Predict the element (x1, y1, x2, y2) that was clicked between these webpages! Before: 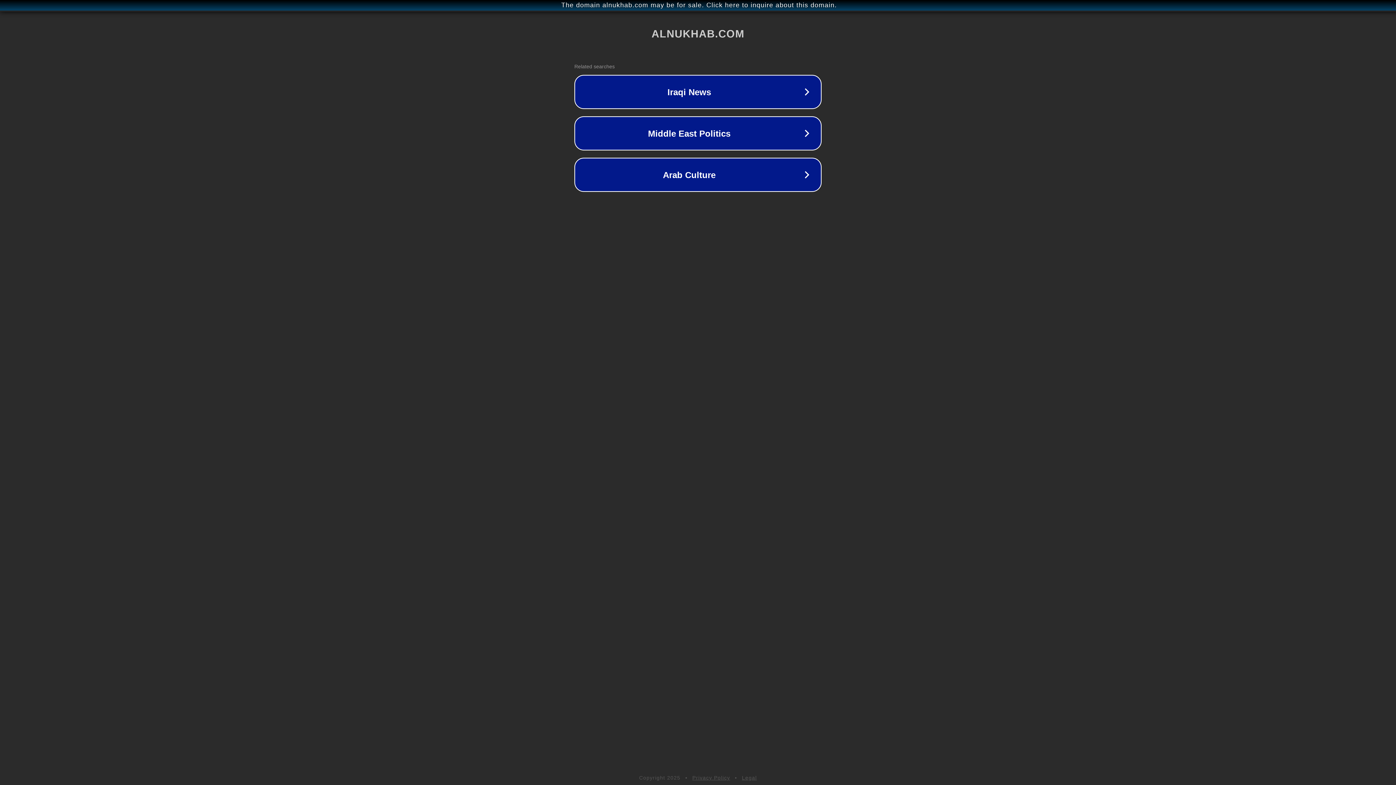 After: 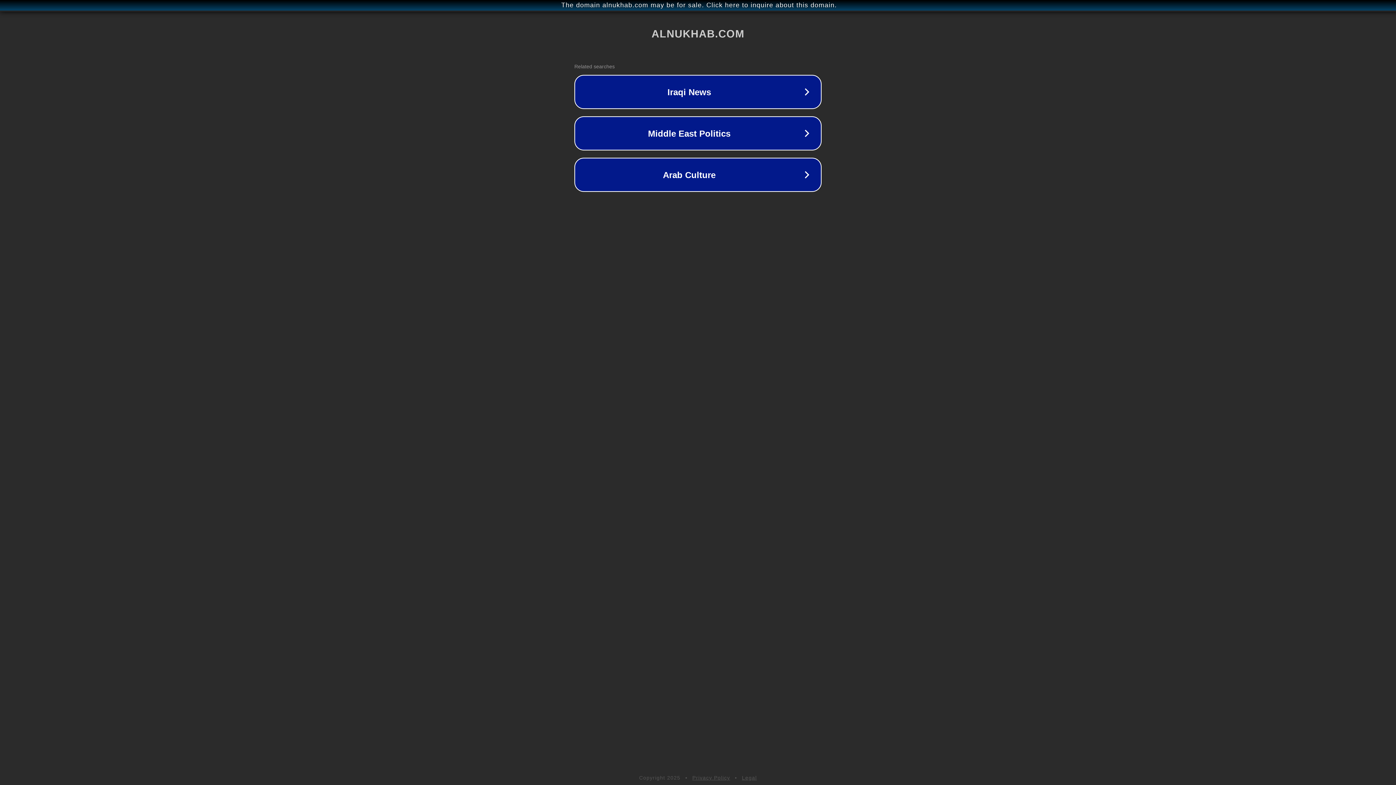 Action: label: Legal bbox: (742, 775, 757, 781)